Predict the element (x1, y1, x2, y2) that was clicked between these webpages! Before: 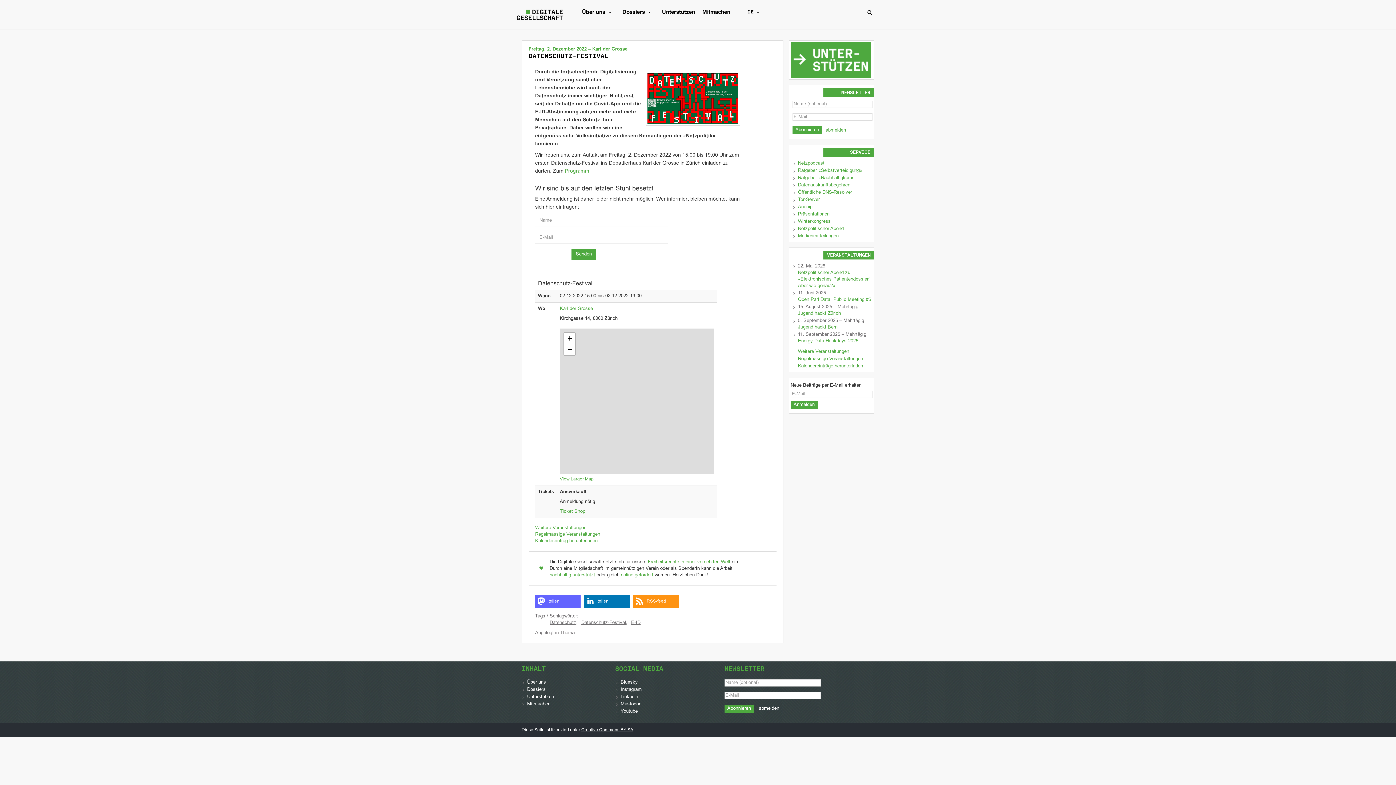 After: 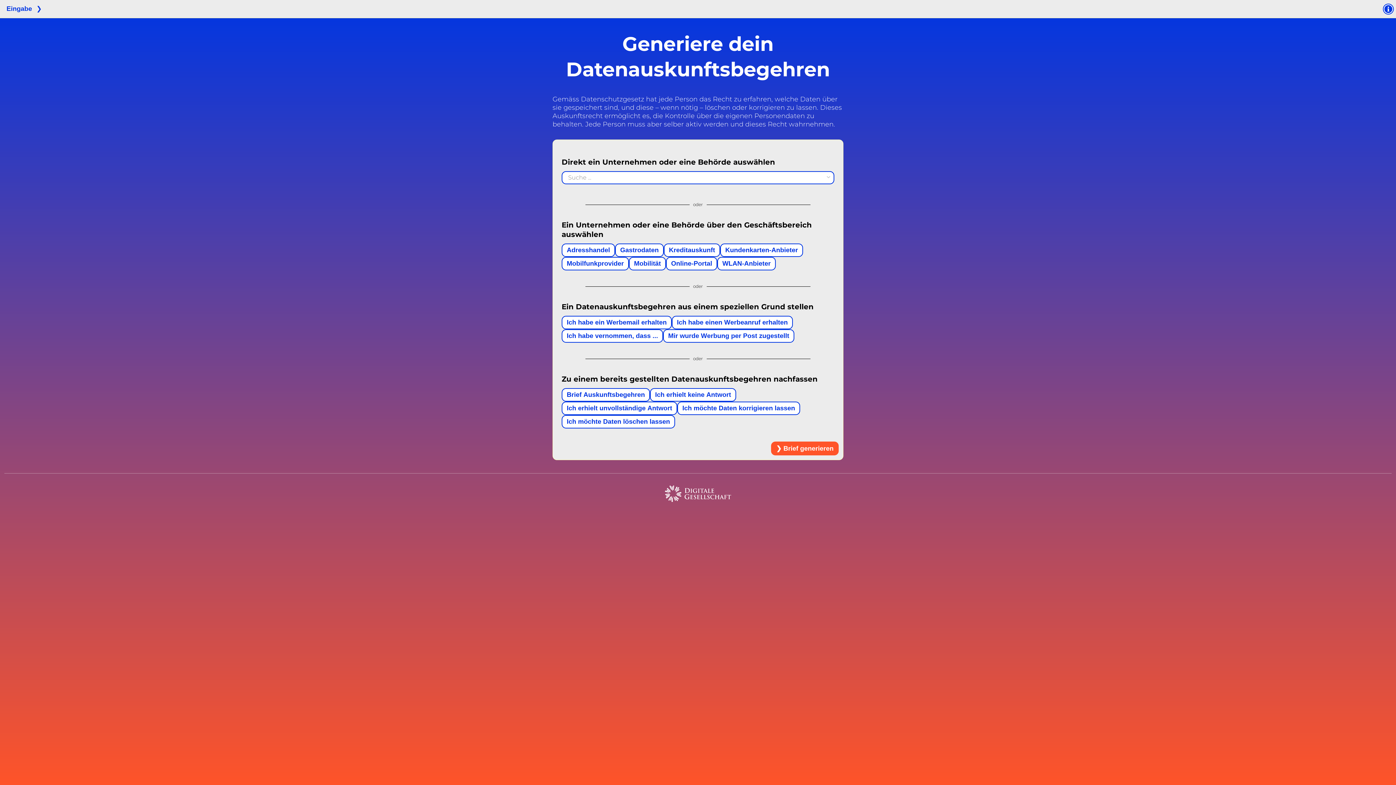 Action: bbox: (798, 182, 850, 188) label: Datenauskunftsbegehren